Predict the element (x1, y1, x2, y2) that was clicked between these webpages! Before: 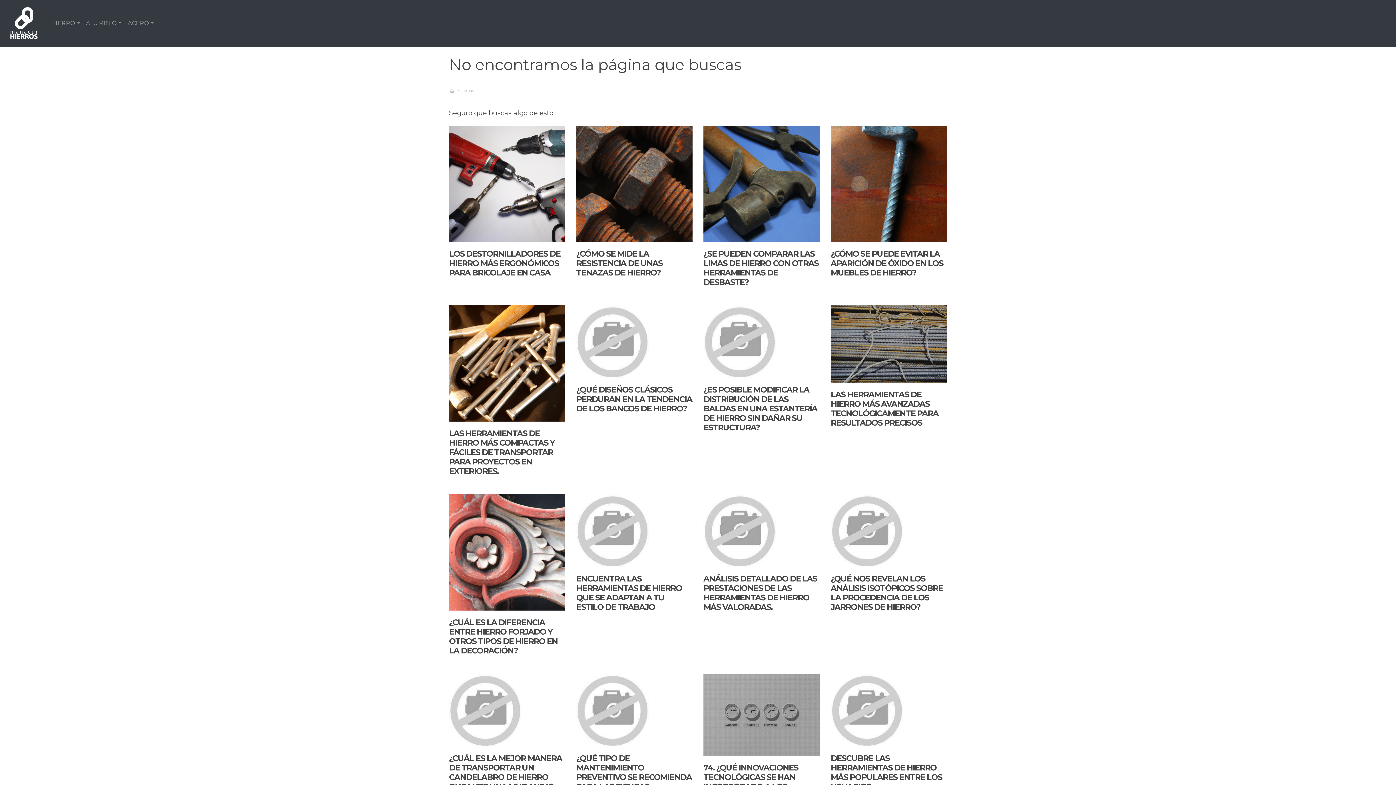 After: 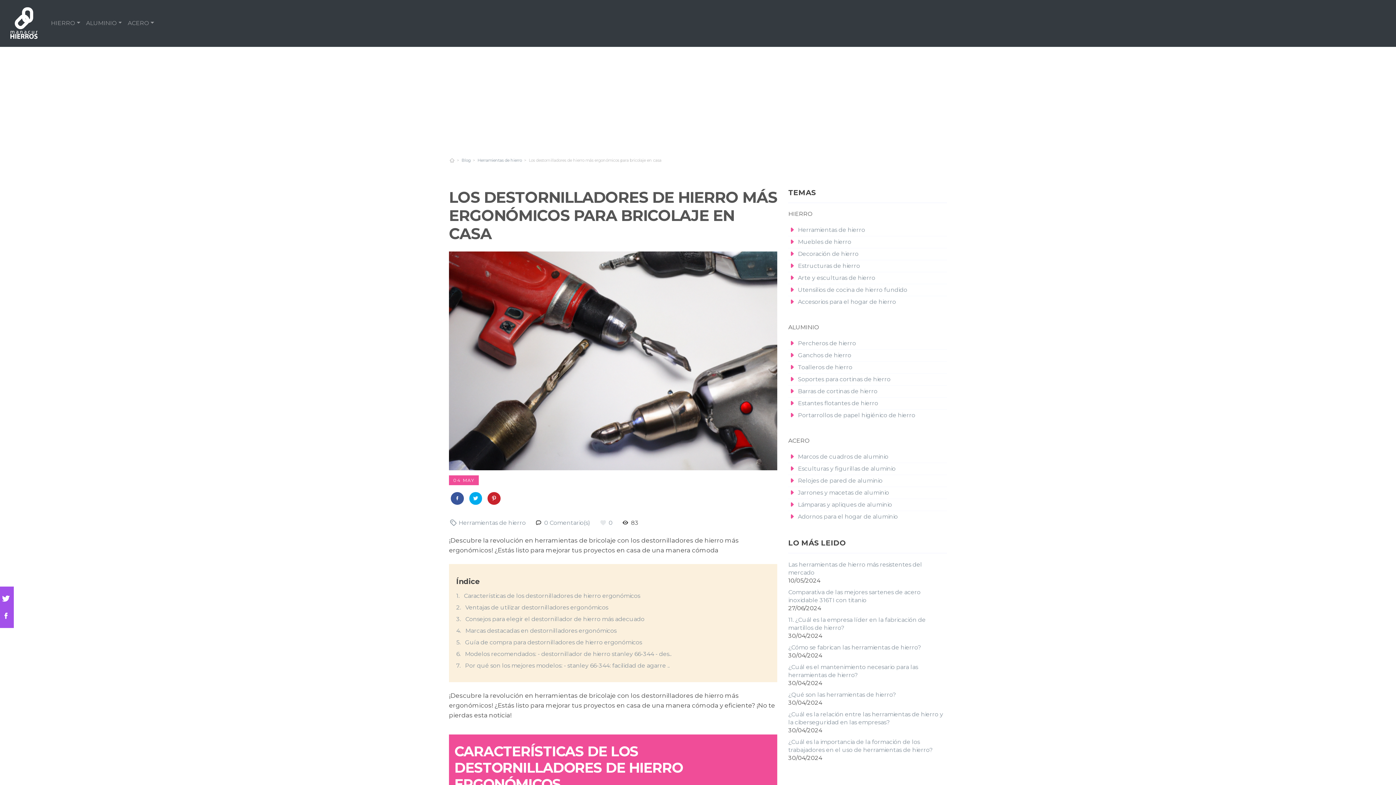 Action: label: LOS DESTORNILLADORES DE HIERRO MÁS ERGONÓMICOS PARA BRICOLAJE EN CASA bbox: (449, 248, 560, 277)